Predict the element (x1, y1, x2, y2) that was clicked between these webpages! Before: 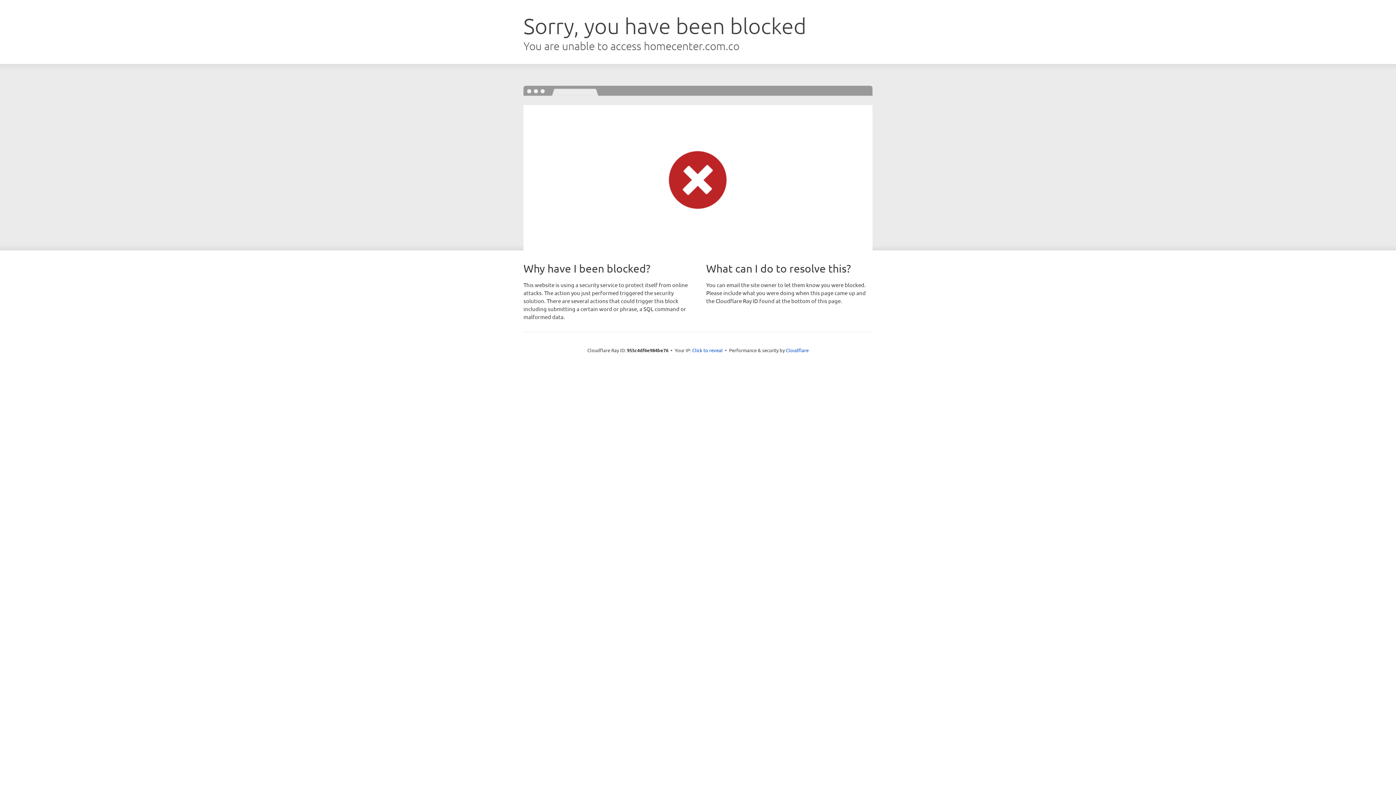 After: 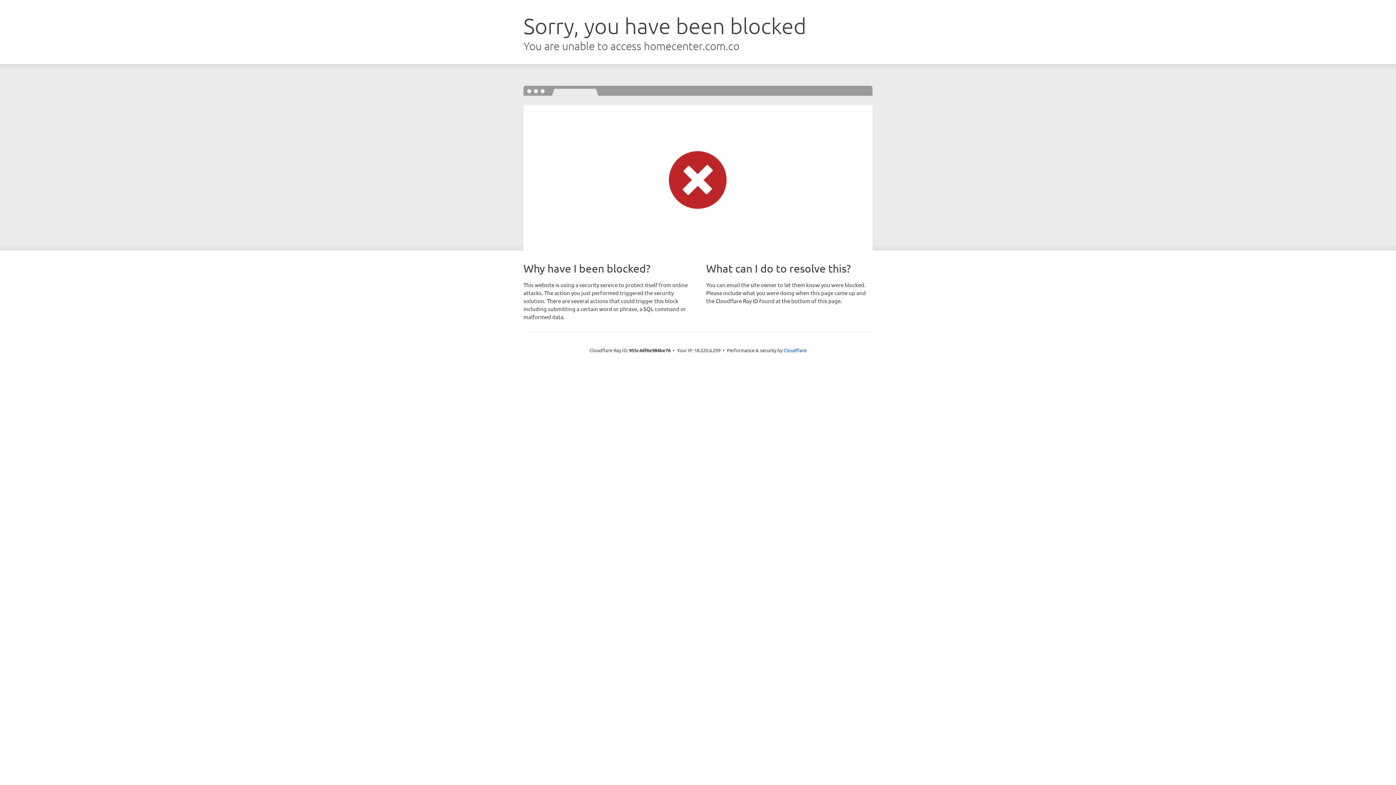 Action: label: Click to reveal bbox: (692, 346, 722, 353)